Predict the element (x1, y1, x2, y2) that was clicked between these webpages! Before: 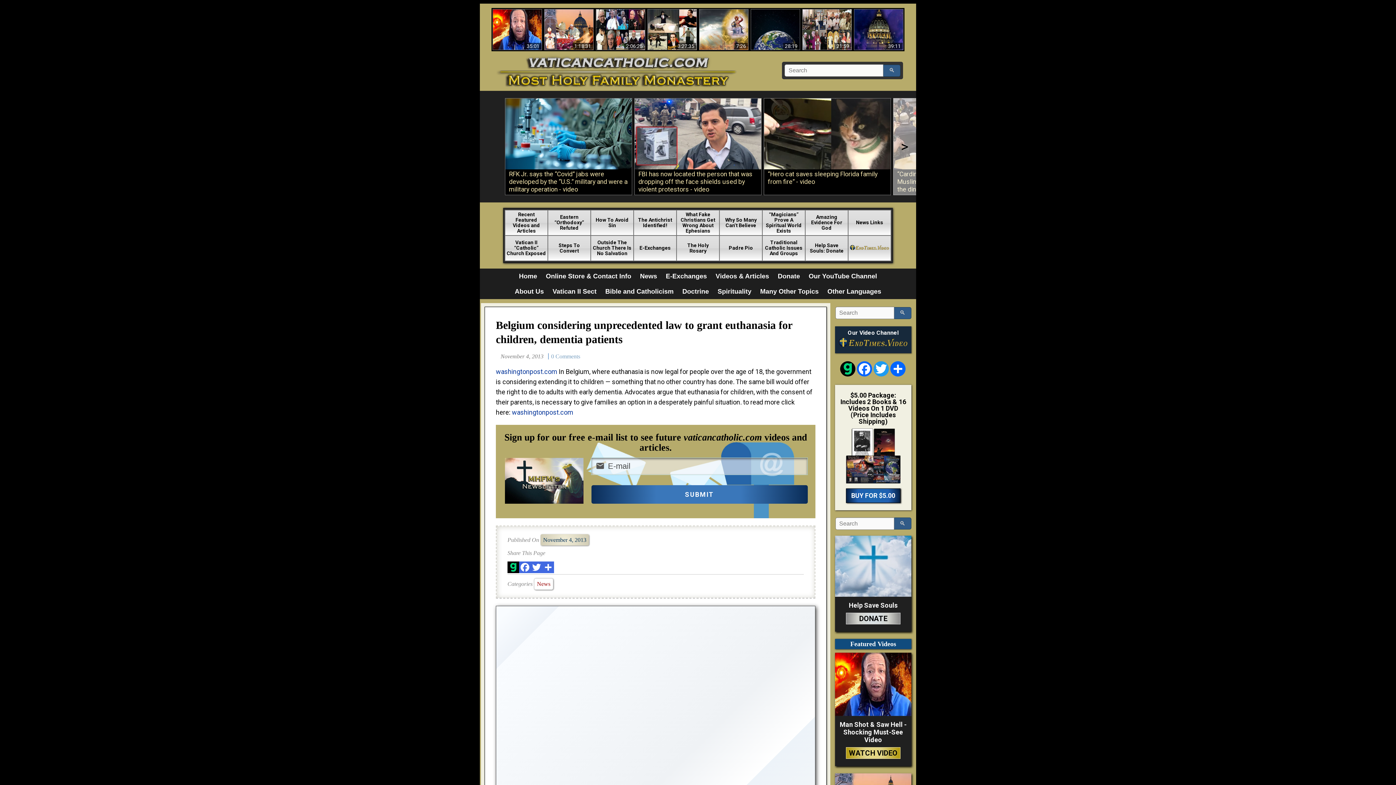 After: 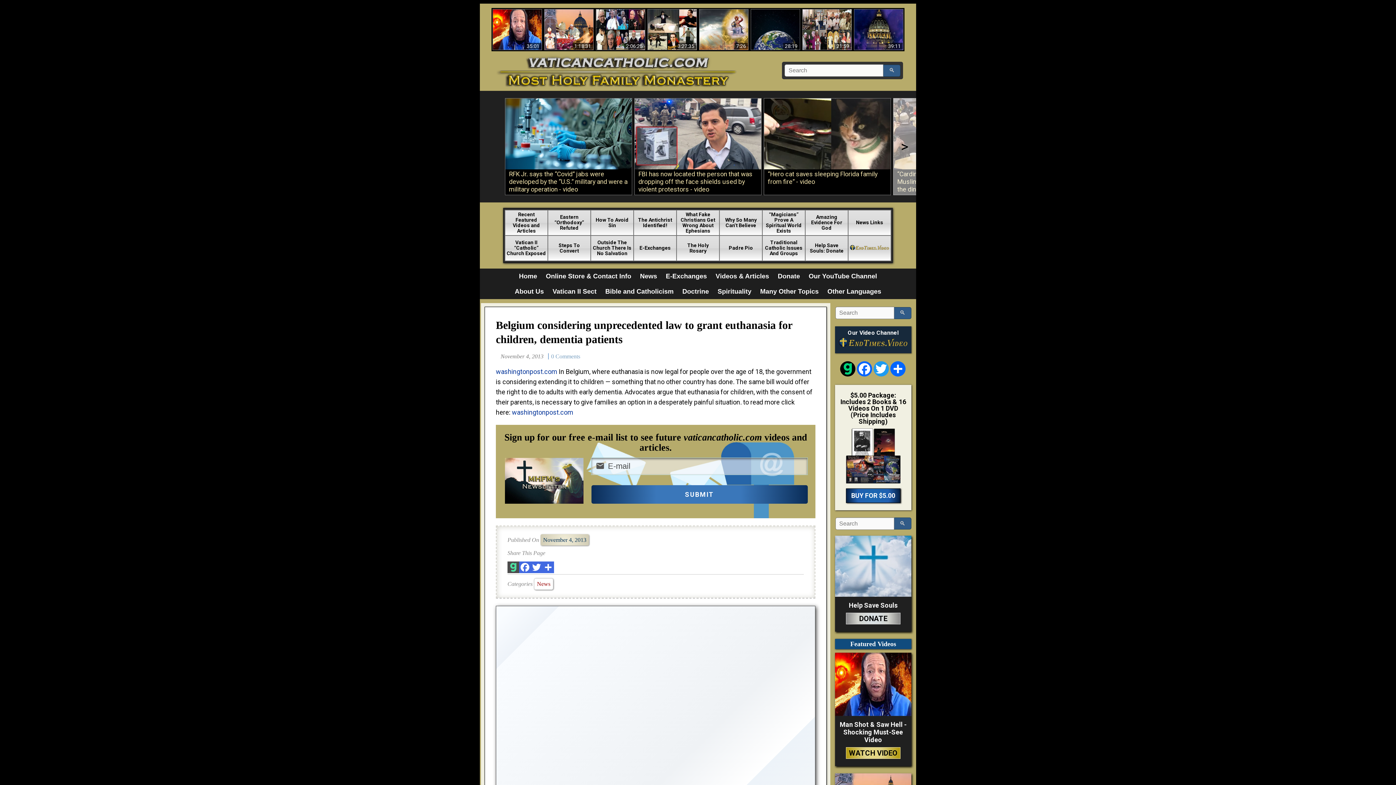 Action: bbox: (507, 568, 519, 574)